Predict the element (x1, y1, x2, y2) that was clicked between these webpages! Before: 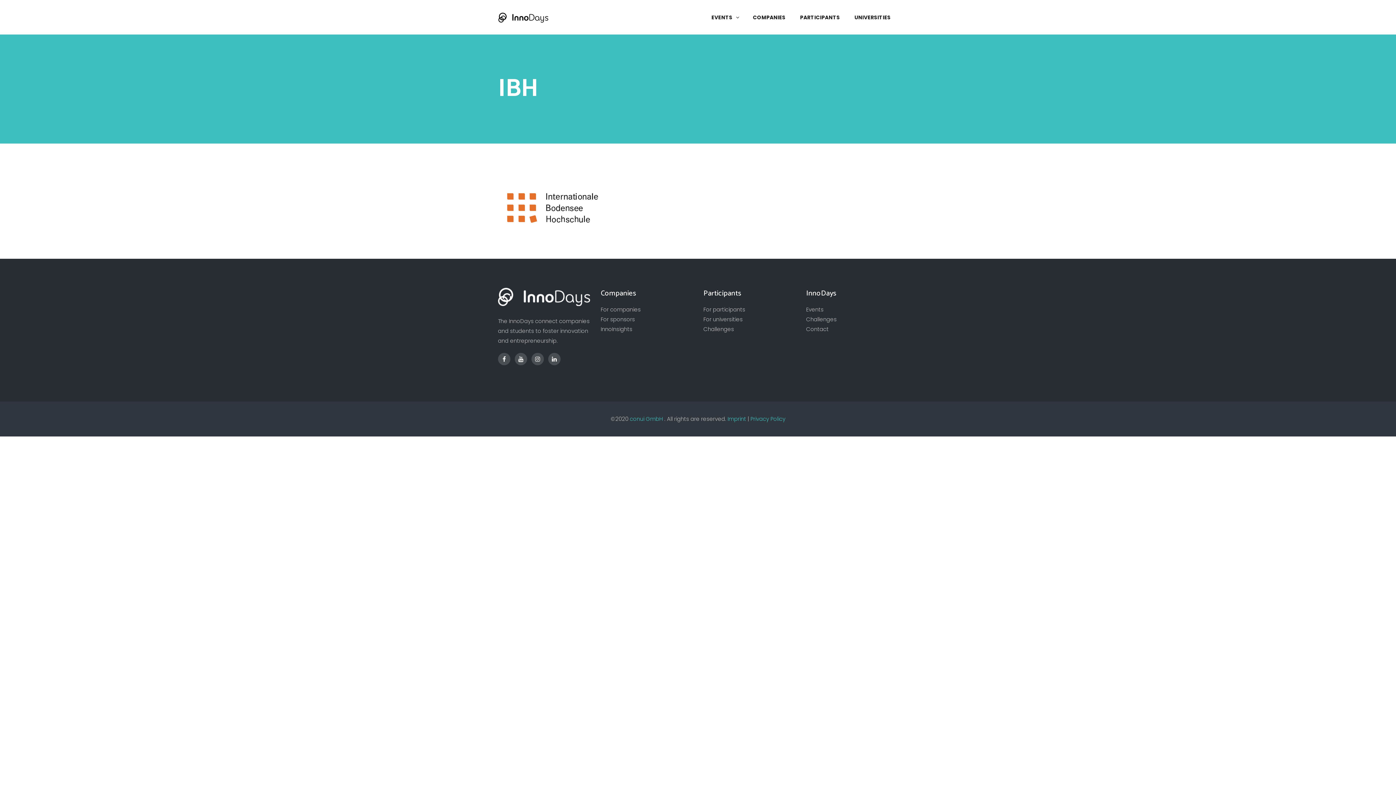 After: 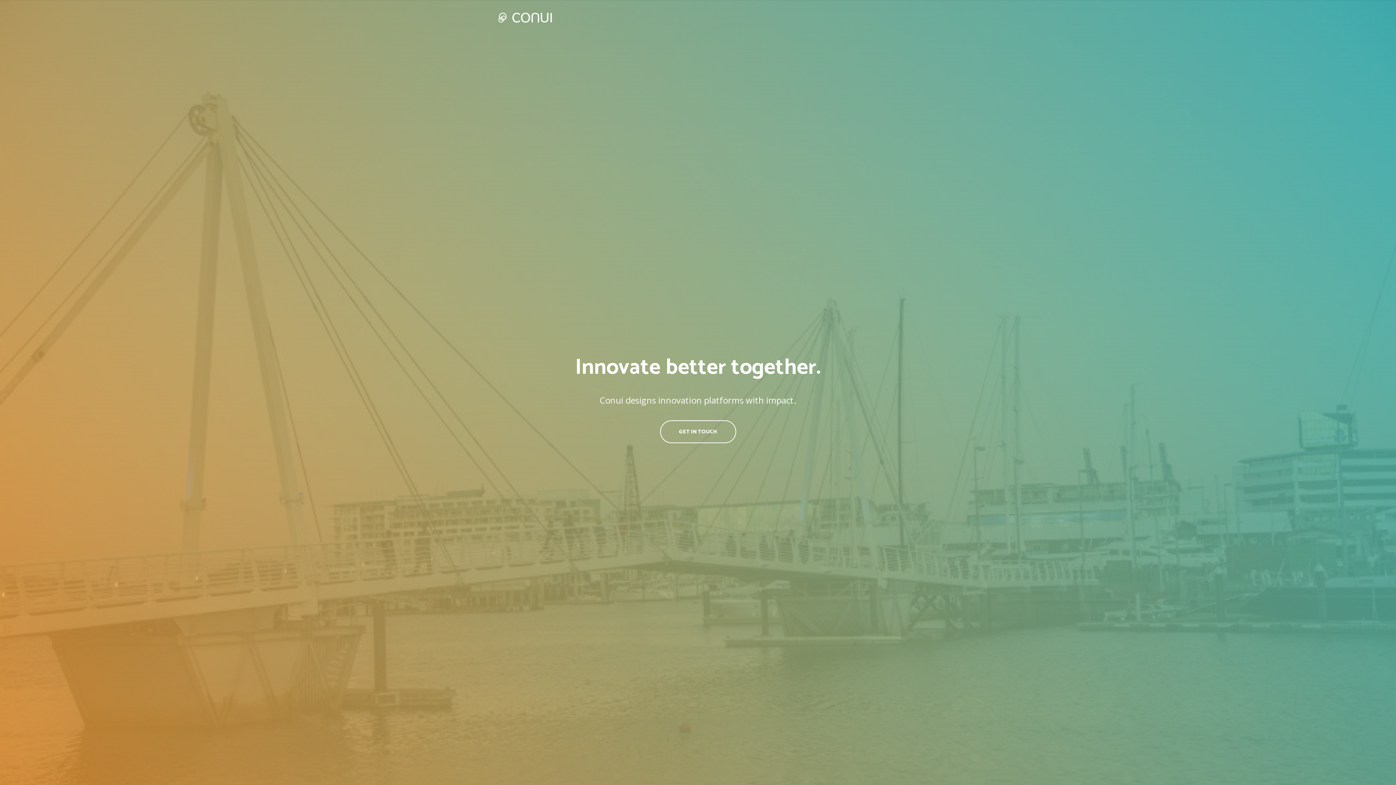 Action: label: conui GmbH bbox: (630, 415, 663, 422)